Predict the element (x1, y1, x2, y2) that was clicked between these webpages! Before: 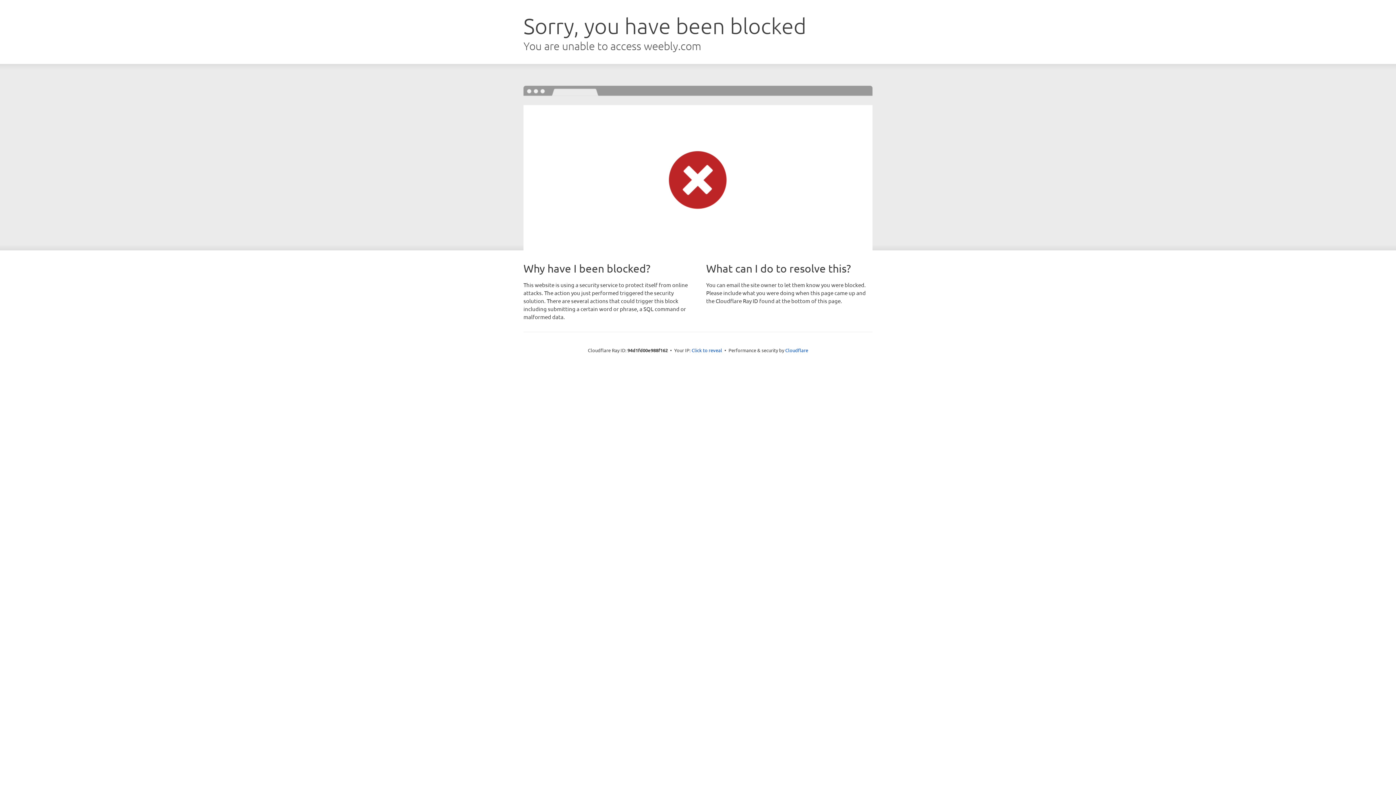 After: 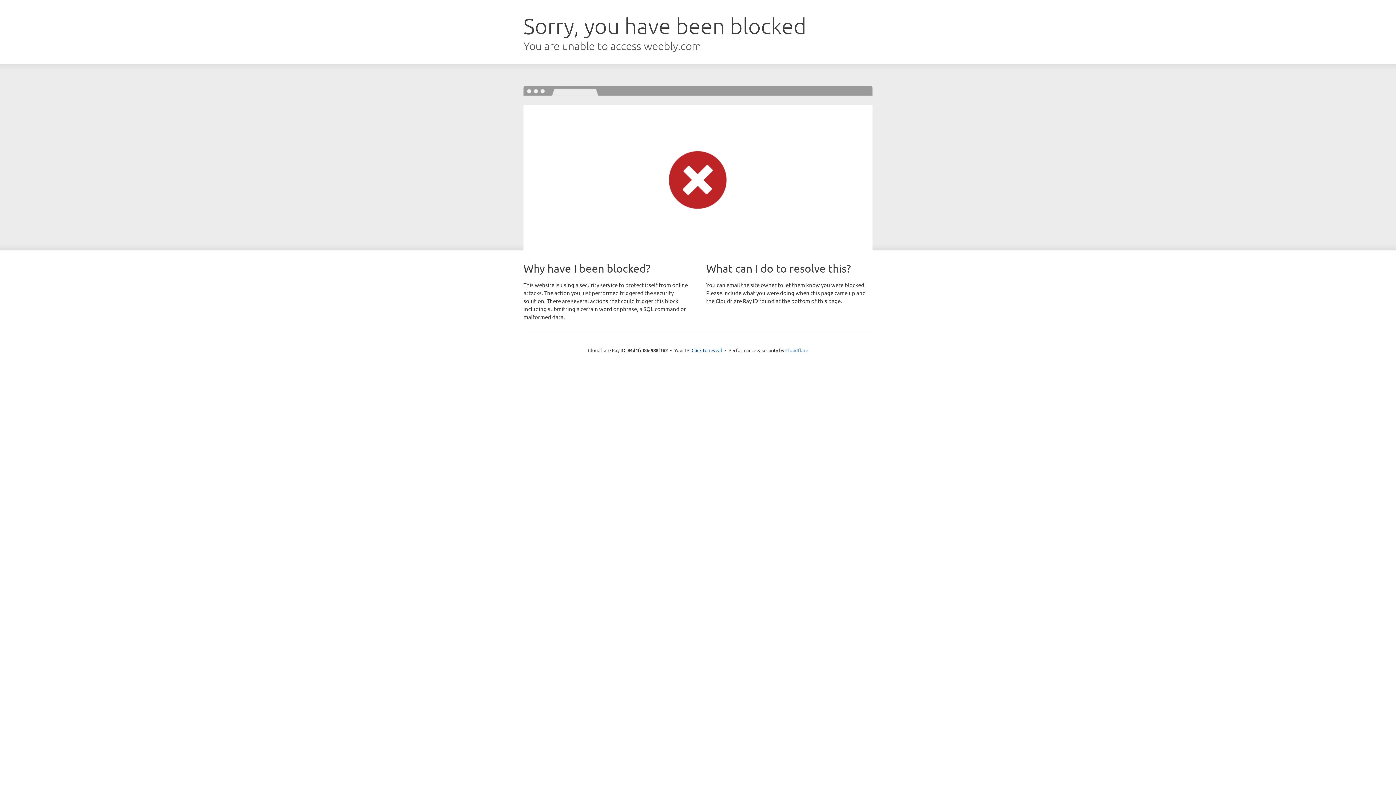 Action: label: Cloudflare bbox: (785, 347, 808, 353)